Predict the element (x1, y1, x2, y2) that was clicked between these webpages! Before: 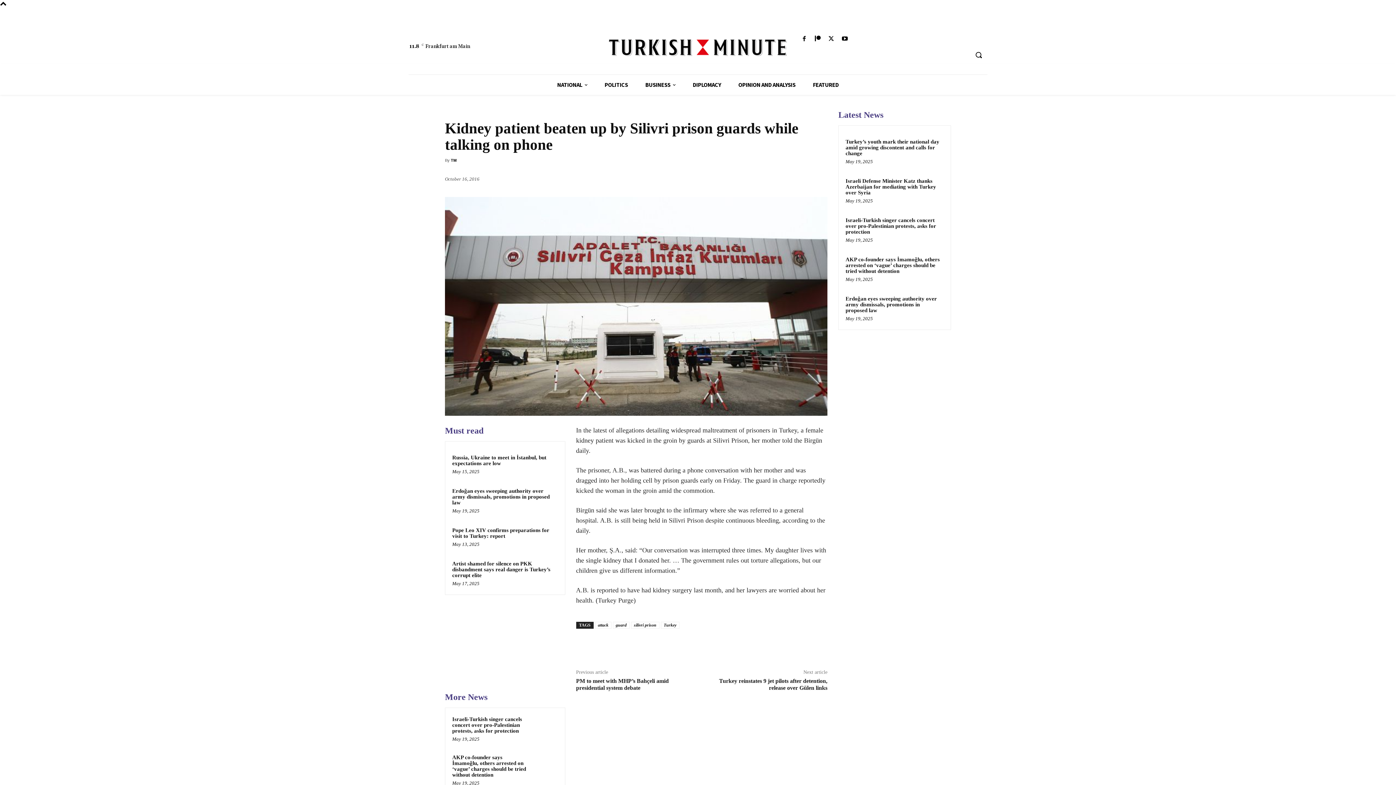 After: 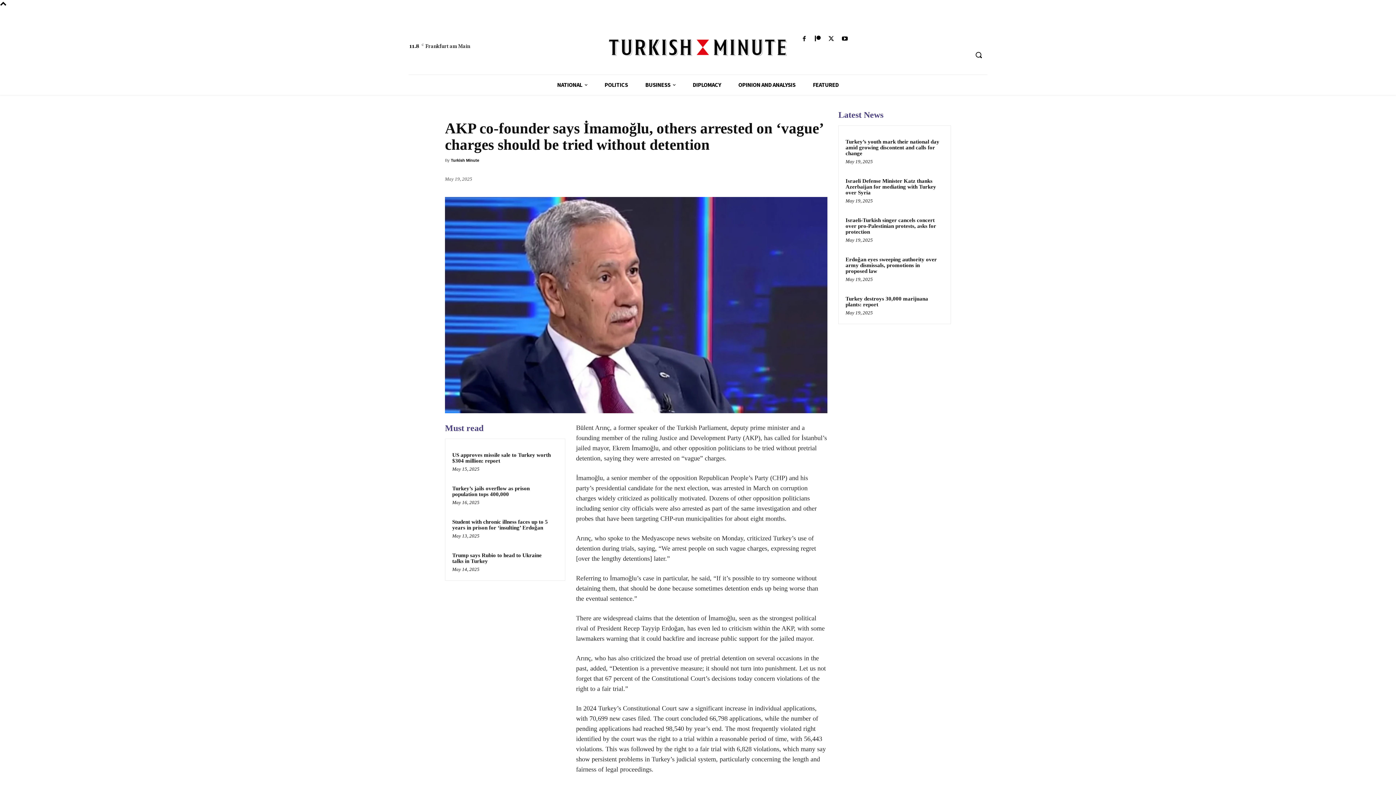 Action: bbox: (845, 256, 940, 274) label: AKP co-founder says İmamoğlu, others arrested on ‘vague’ charges should be tried without detention